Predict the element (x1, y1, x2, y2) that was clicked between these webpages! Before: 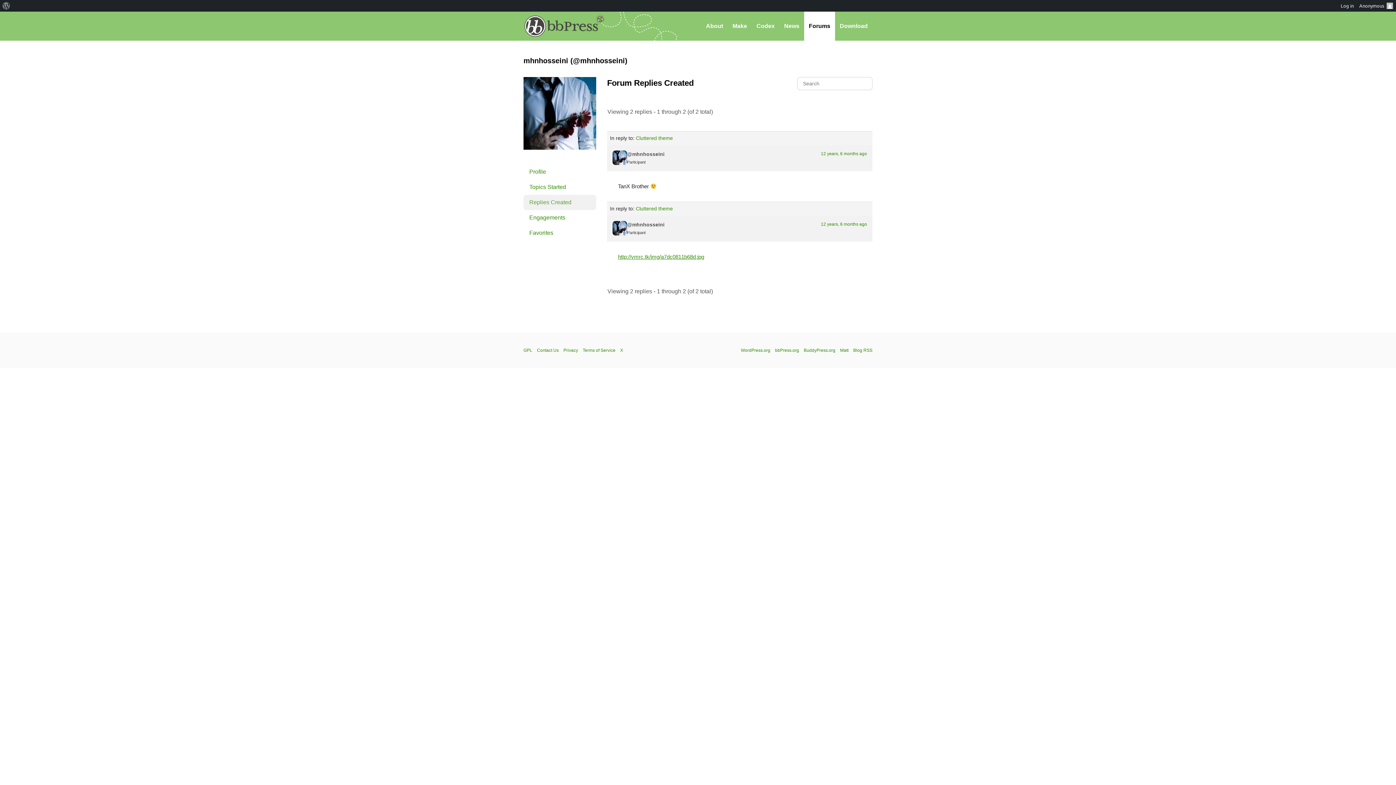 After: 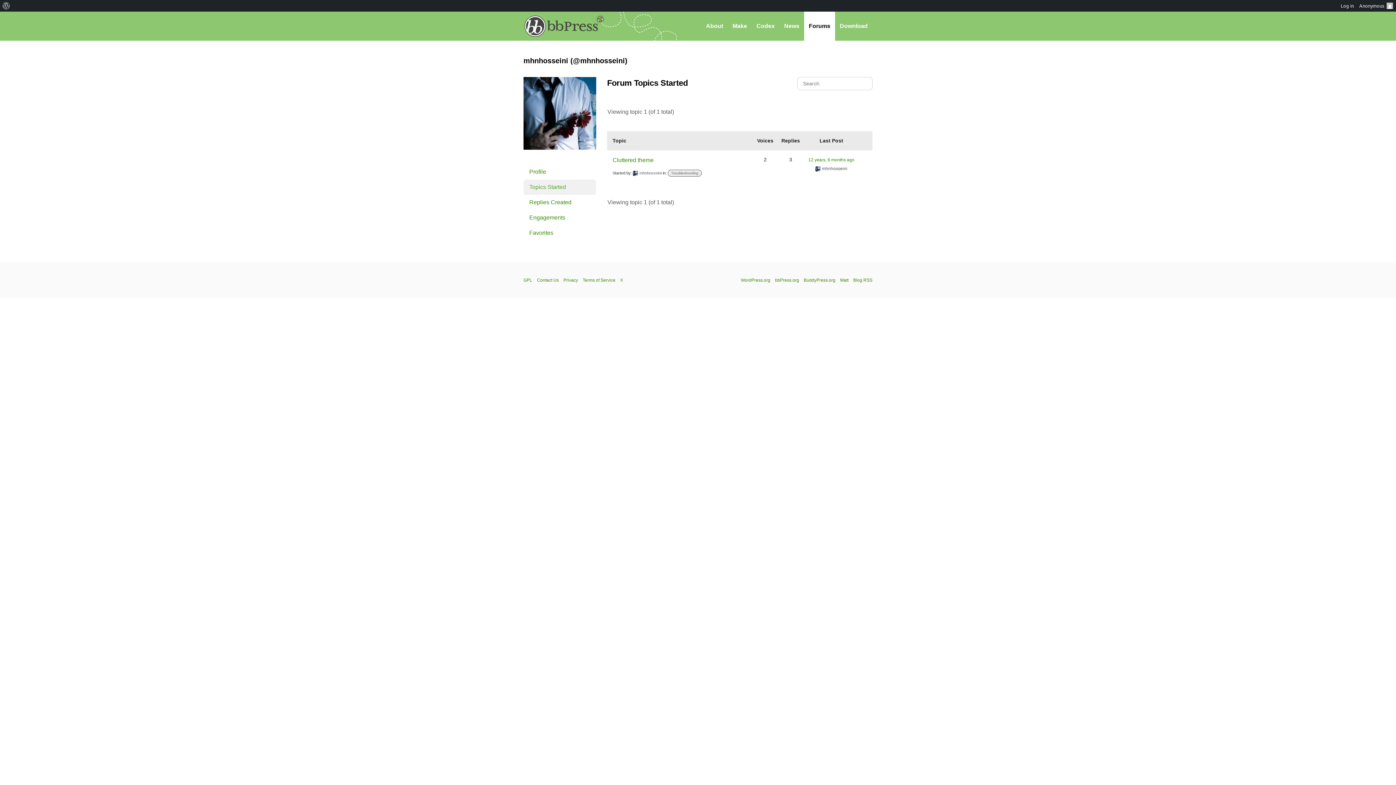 Action: label: Topics Started bbox: (523, 179, 596, 194)